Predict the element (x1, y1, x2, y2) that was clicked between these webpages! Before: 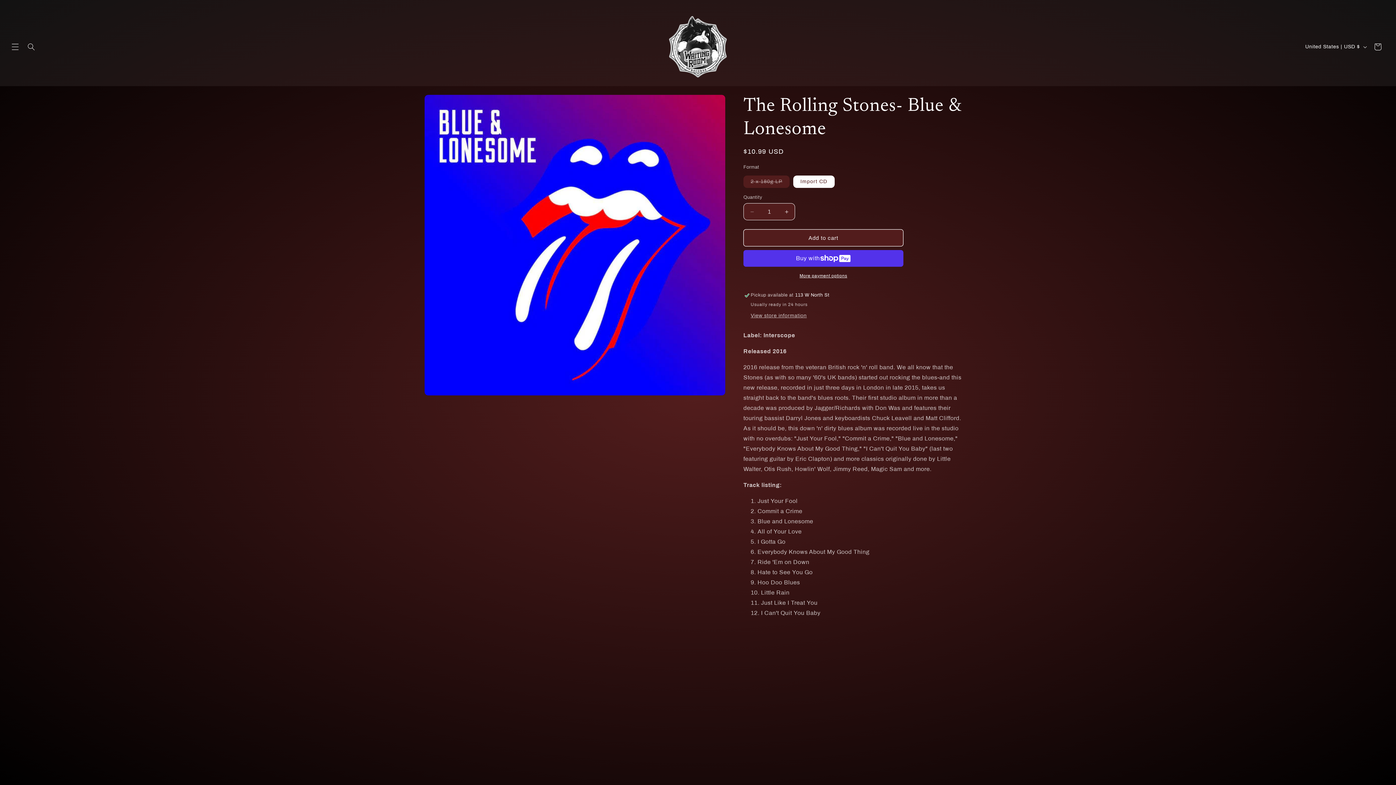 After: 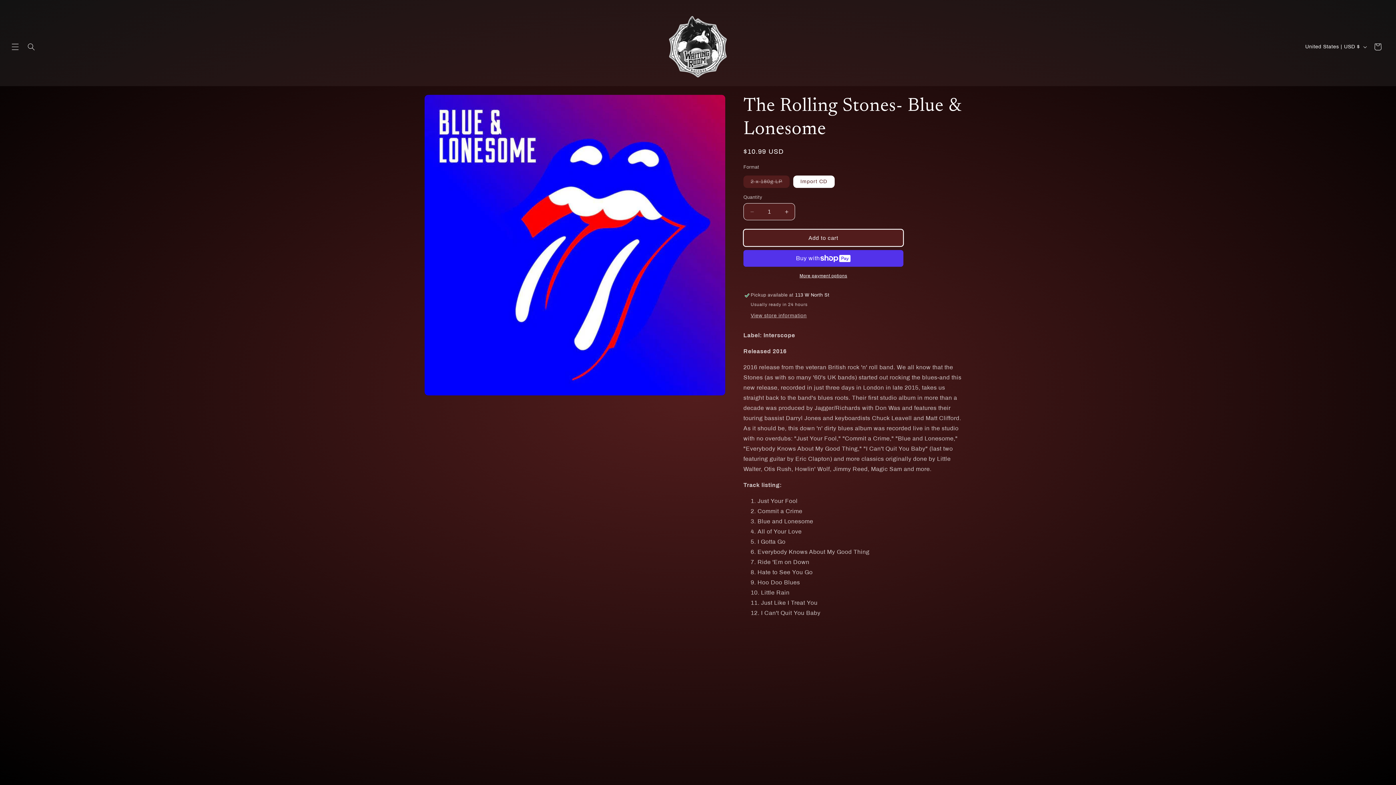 Action: bbox: (743, 229, 903, 246) label: Add to cart